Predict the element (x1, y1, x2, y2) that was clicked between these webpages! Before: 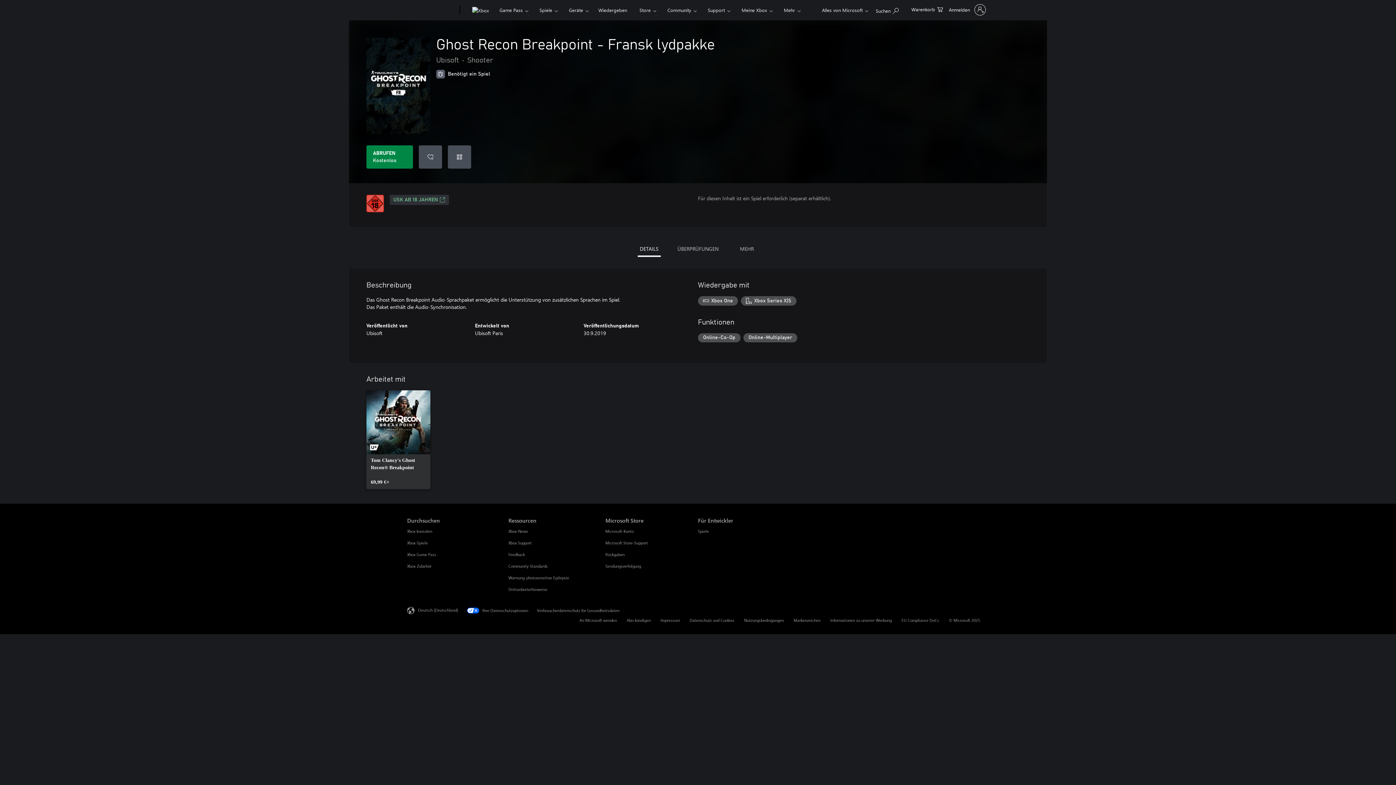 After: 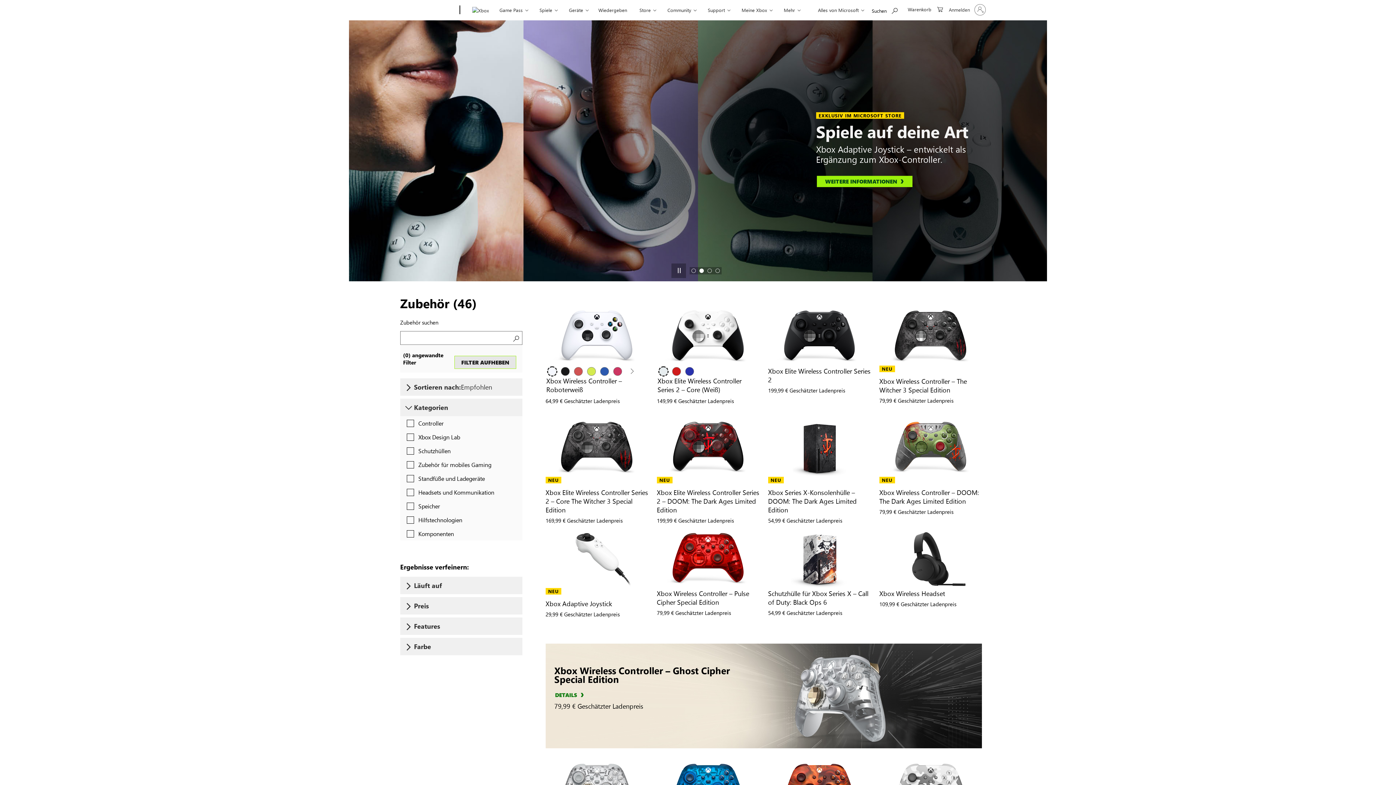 Action: label: Xbox-Zubehör Durchsuchen bbox: (407, 564, 431, 568)